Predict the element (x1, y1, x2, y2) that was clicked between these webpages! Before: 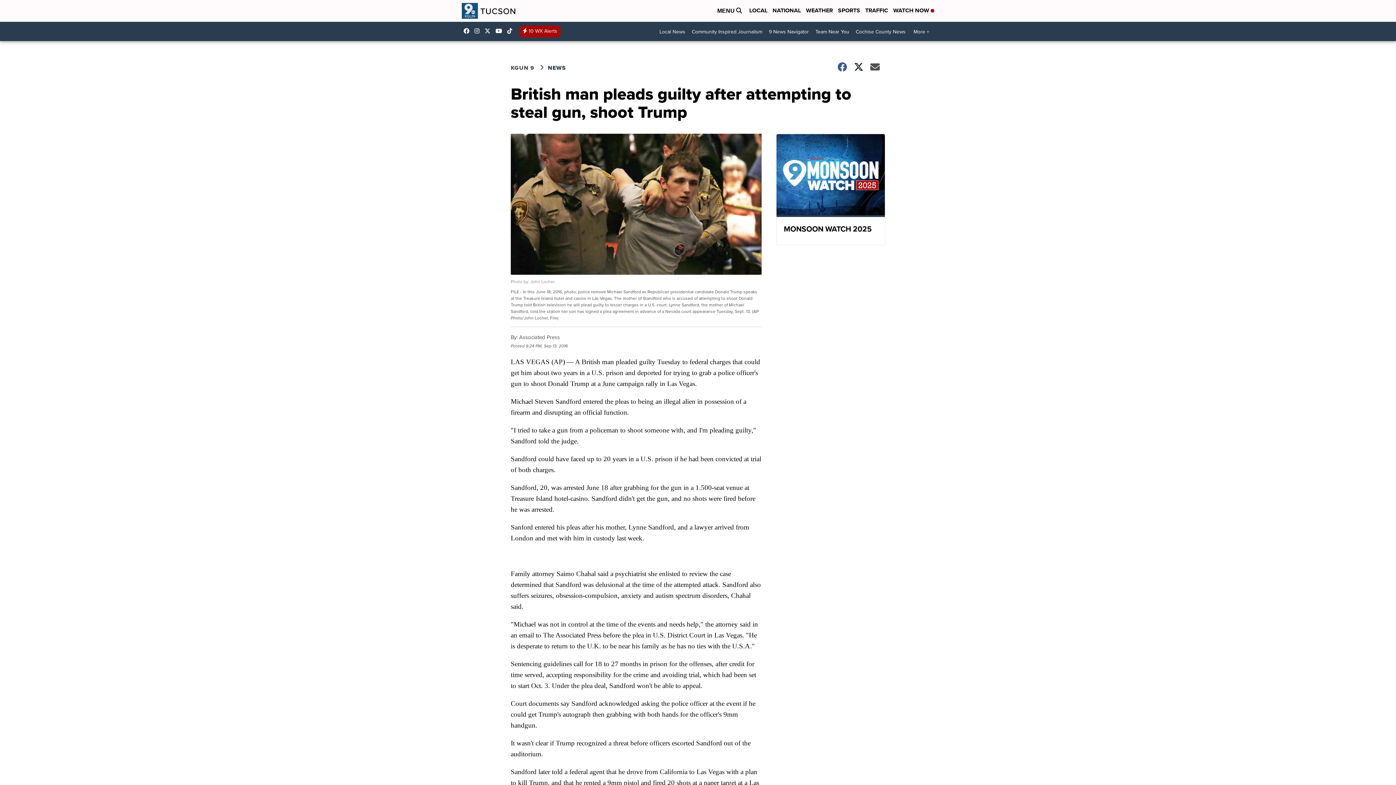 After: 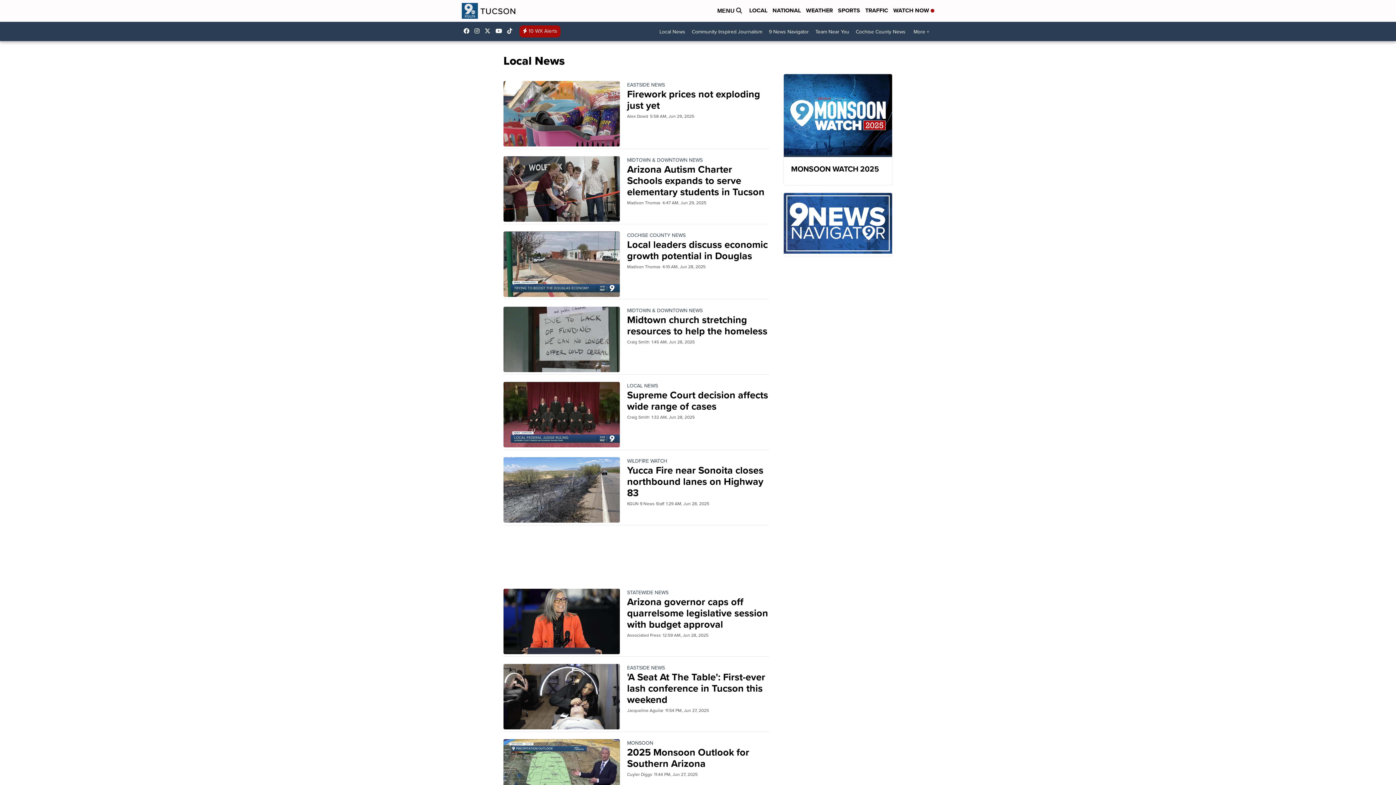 Action: label: Local News bbox: (656, 25, 688, 38)